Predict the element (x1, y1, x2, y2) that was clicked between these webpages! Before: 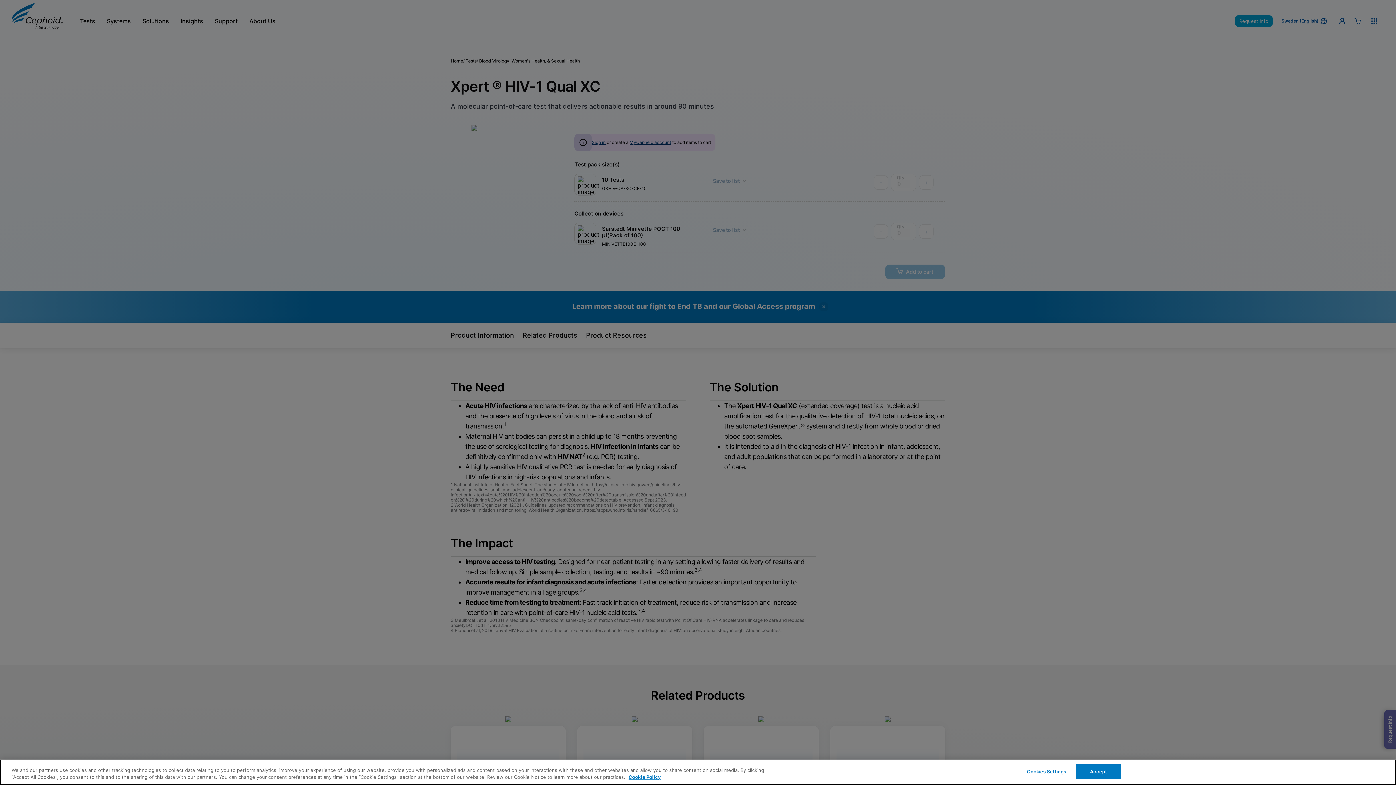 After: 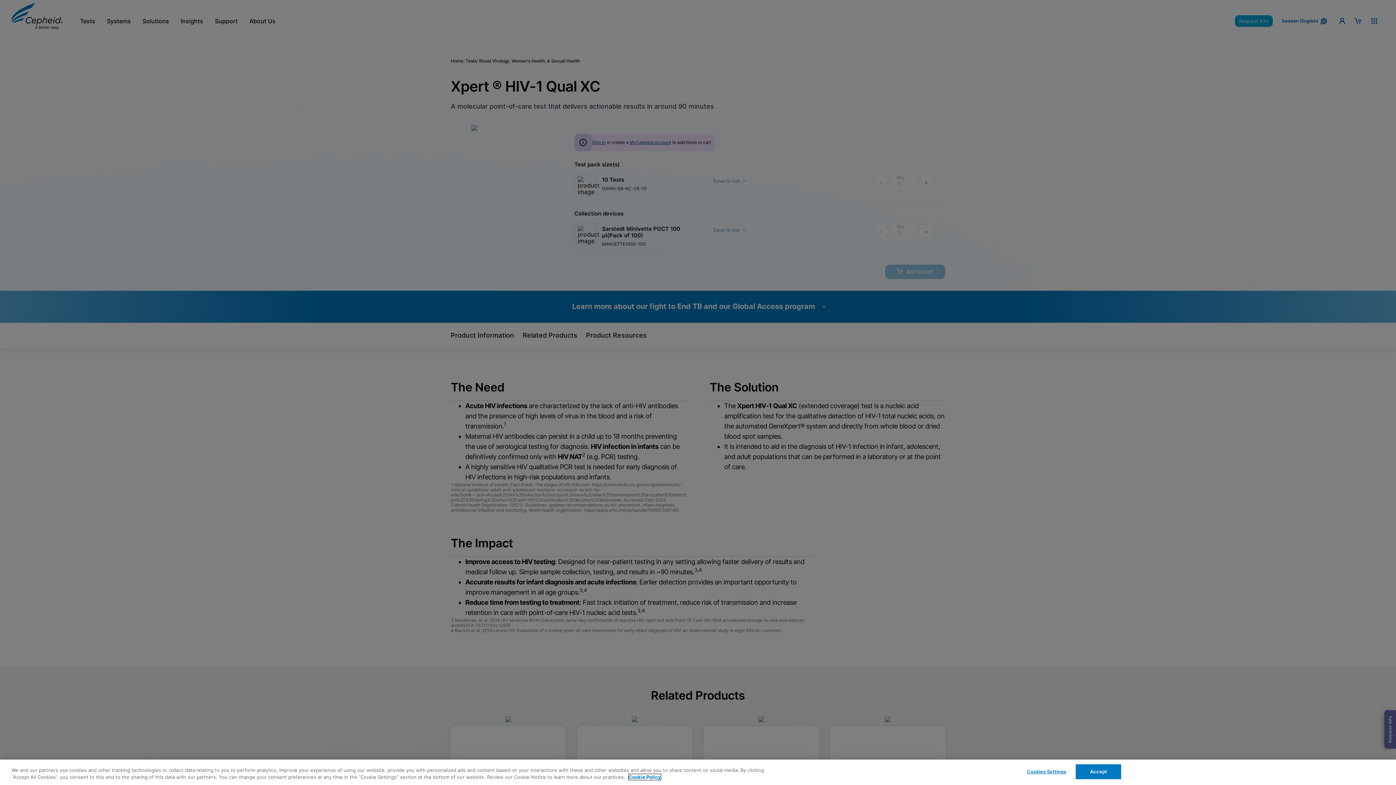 Action: label: More information about your privacy, opens in a new tab bbox: (628, 774, 661, 780)